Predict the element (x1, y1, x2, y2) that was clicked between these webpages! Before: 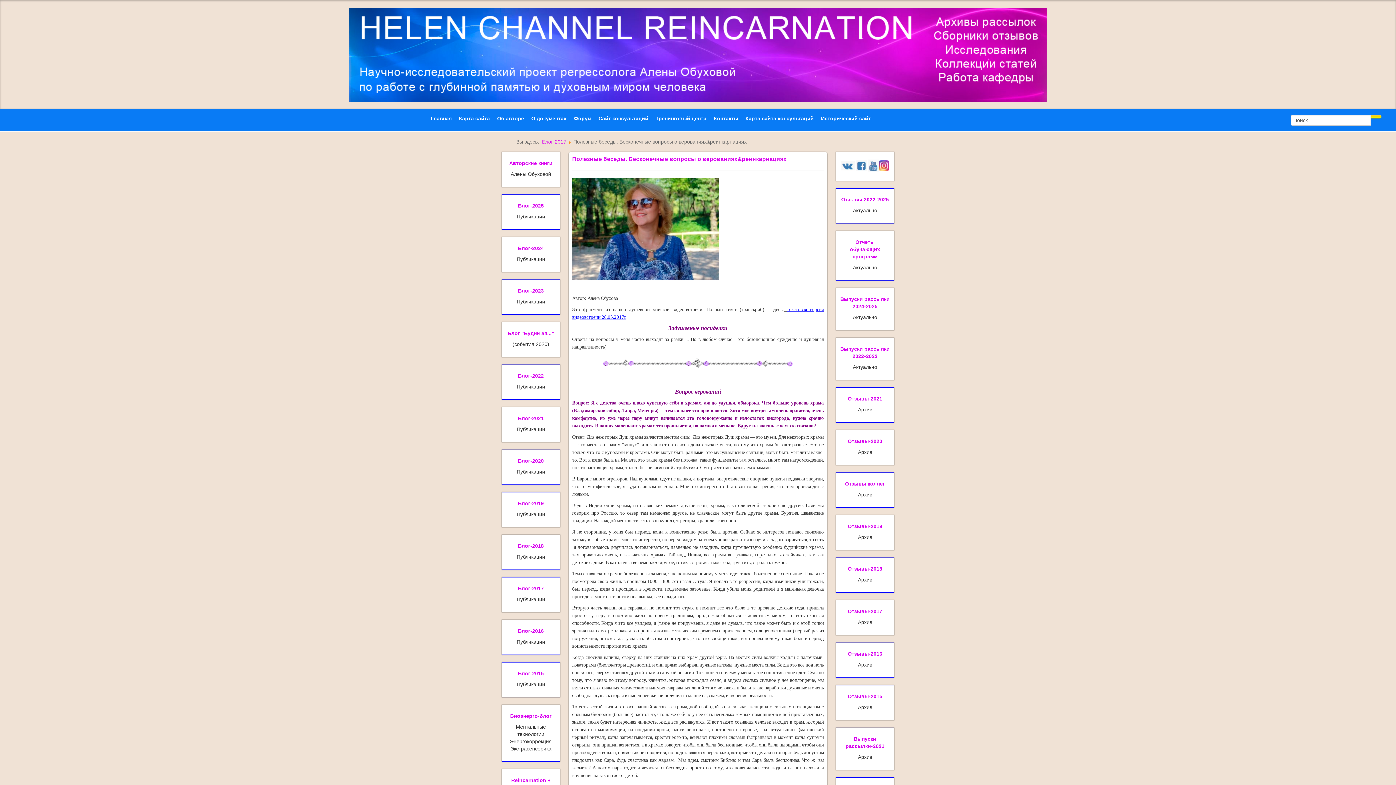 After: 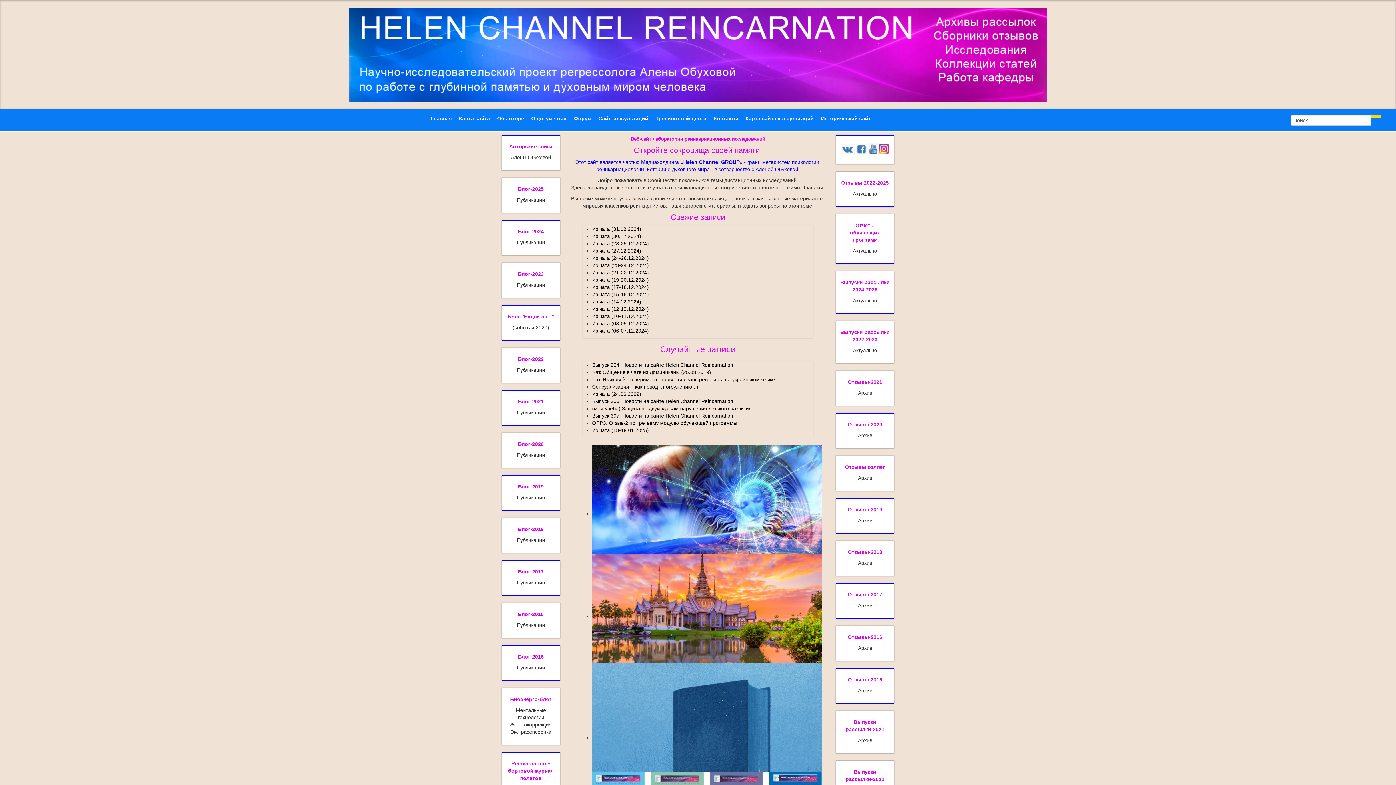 Action: bbox: (349, 49, 1047, 58)